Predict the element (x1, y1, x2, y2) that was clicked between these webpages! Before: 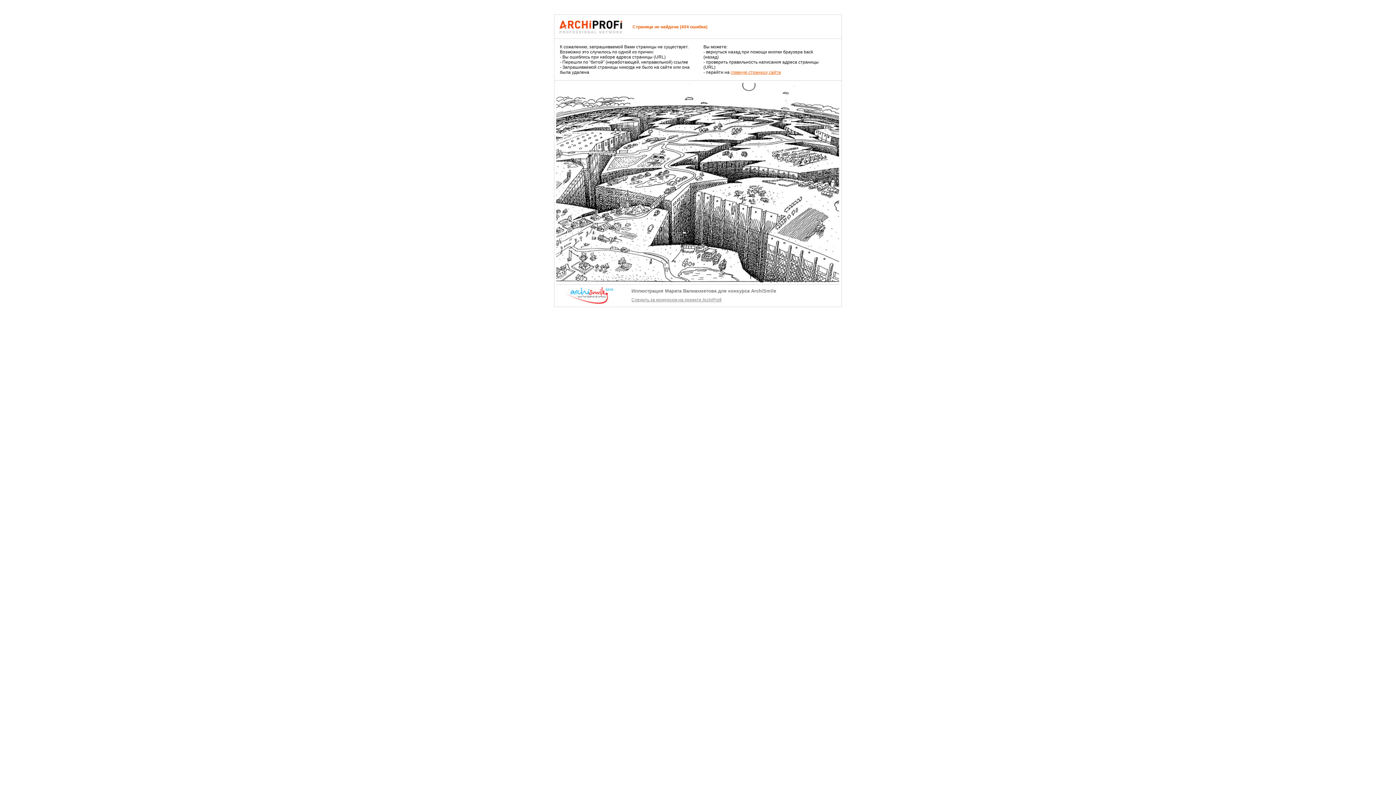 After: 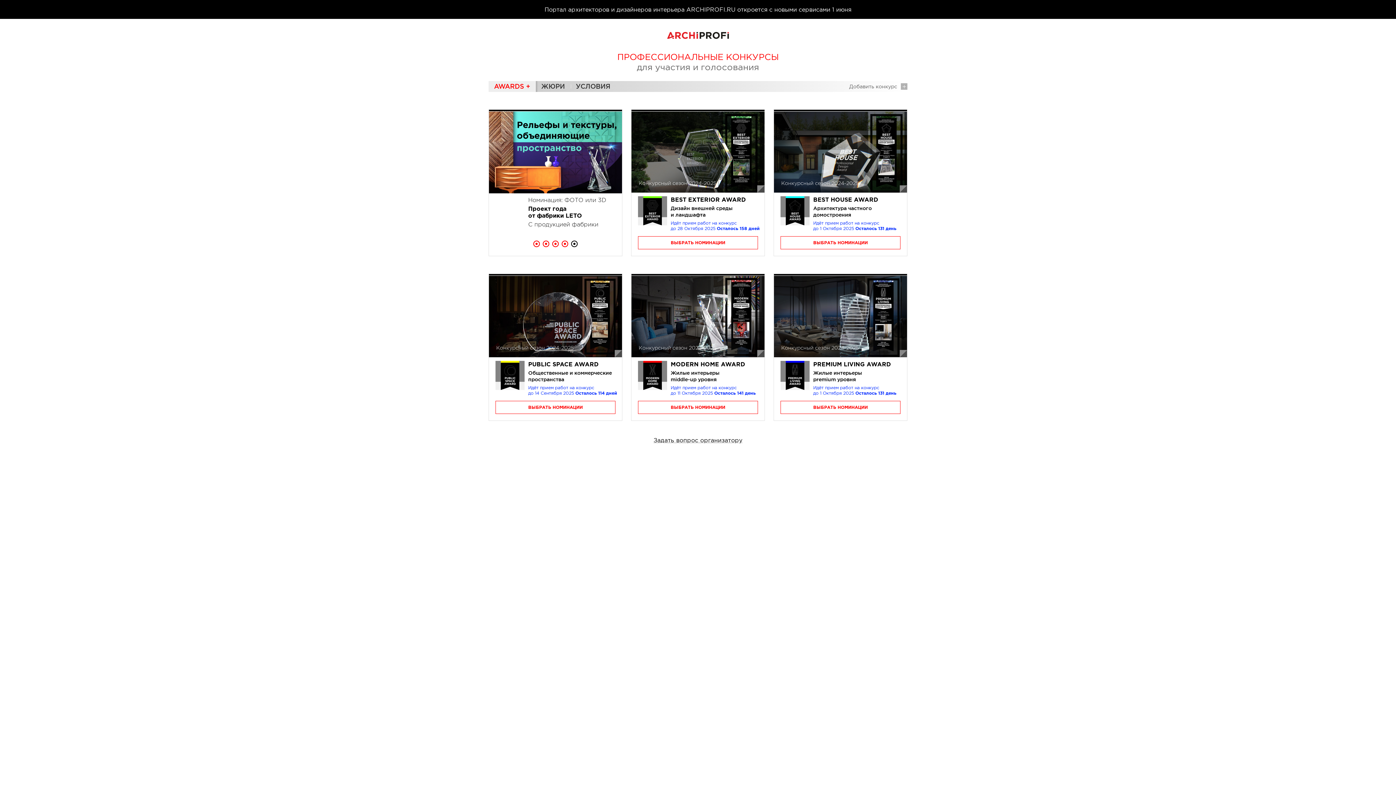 Action: label: главную страницу сайта bbox: (730, 69, 781, 74)